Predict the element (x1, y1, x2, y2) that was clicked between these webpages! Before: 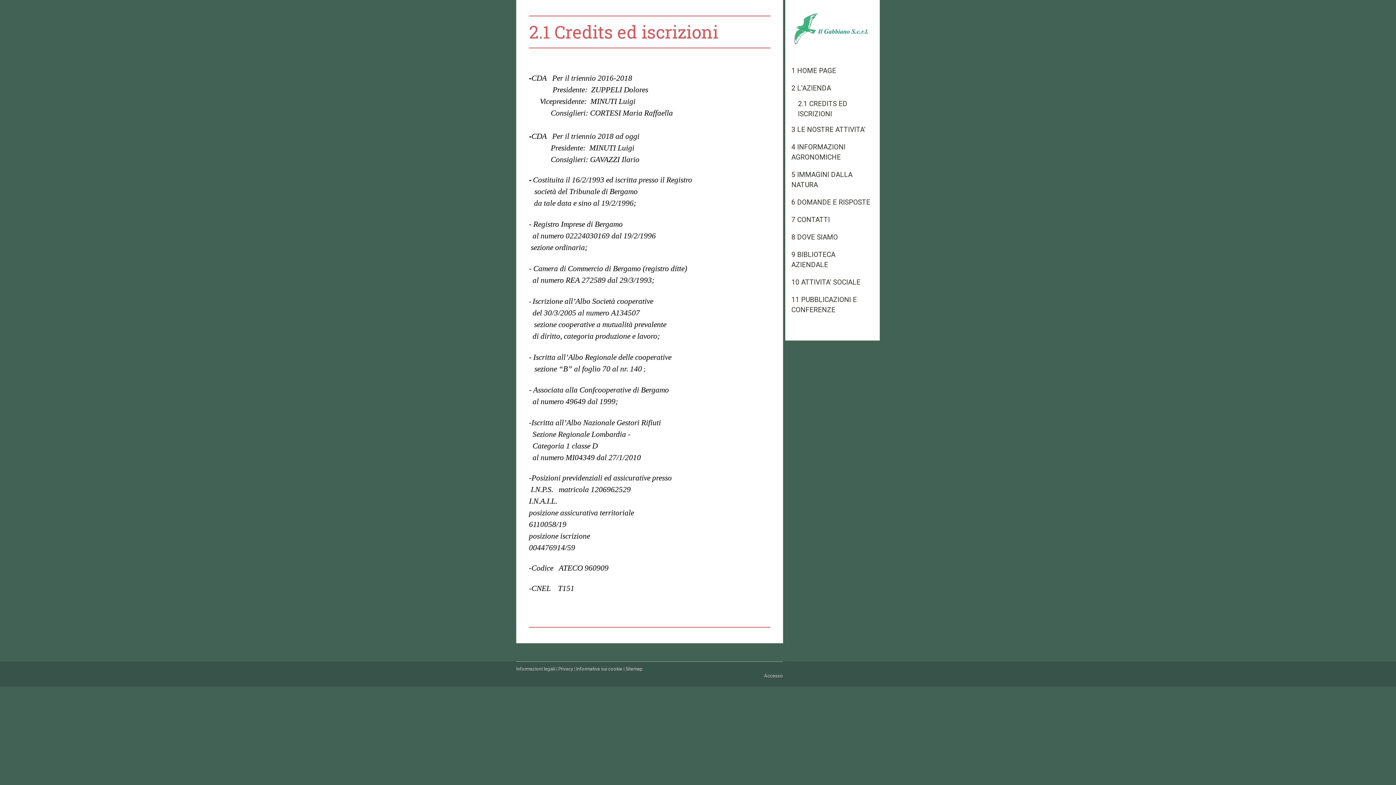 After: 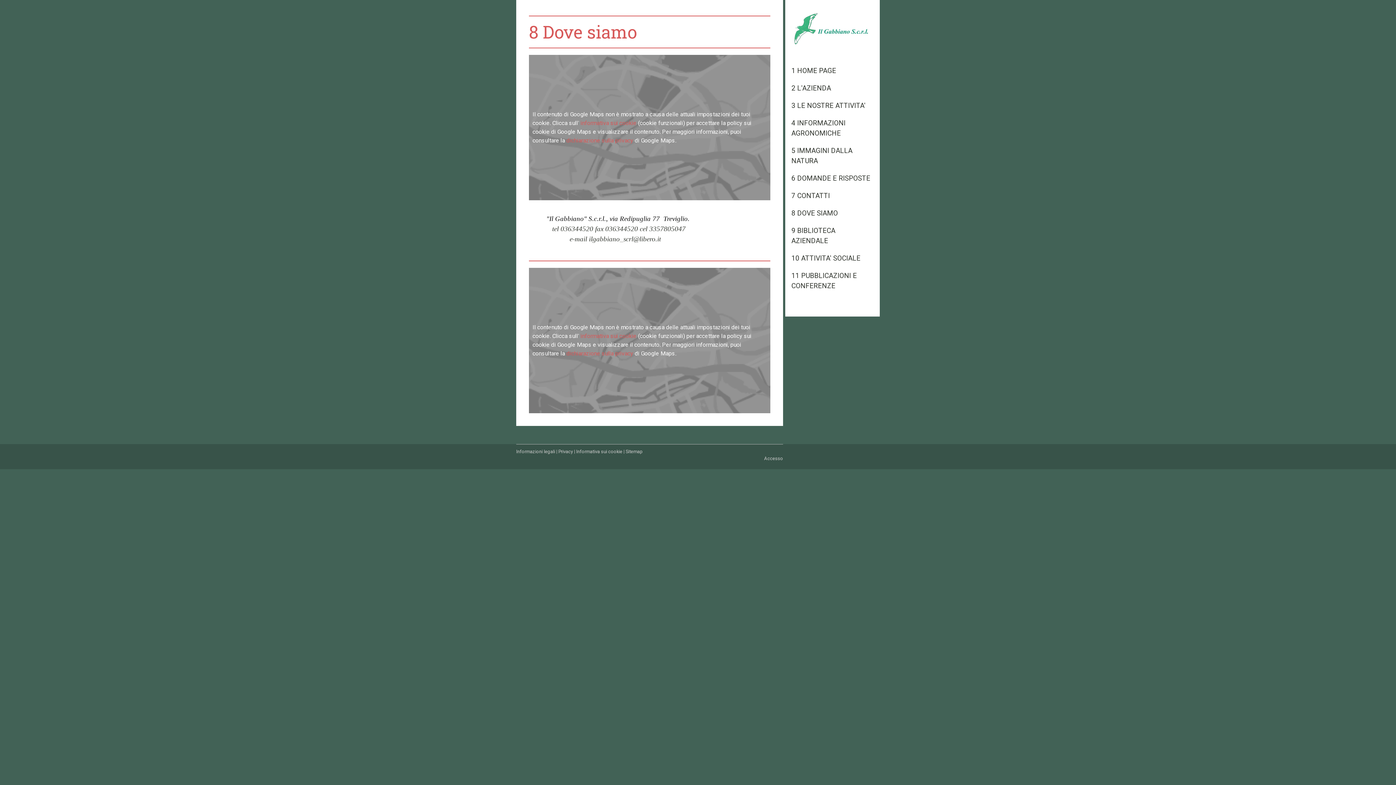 Action: label: 8 DOVE SIAMO bbox: (785, 228, 880, 246)